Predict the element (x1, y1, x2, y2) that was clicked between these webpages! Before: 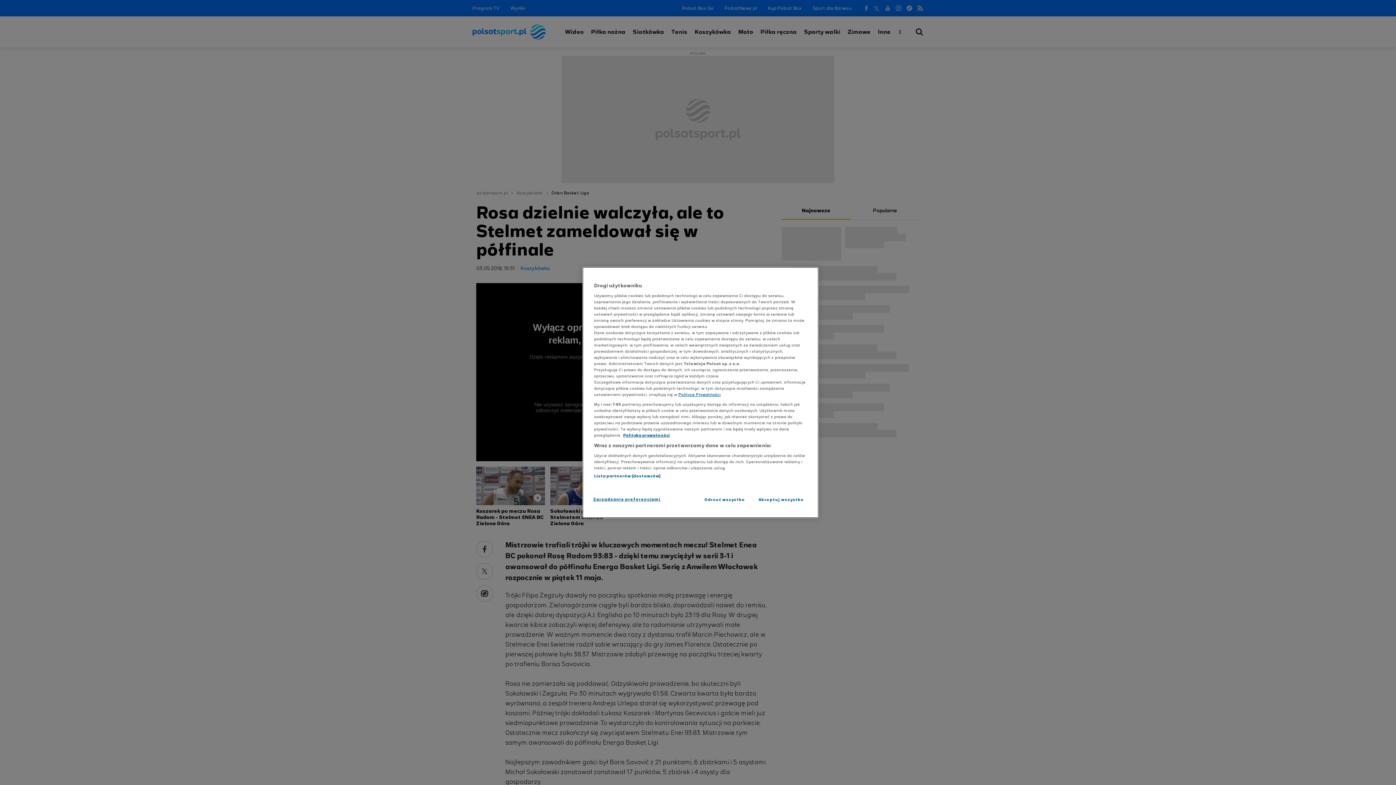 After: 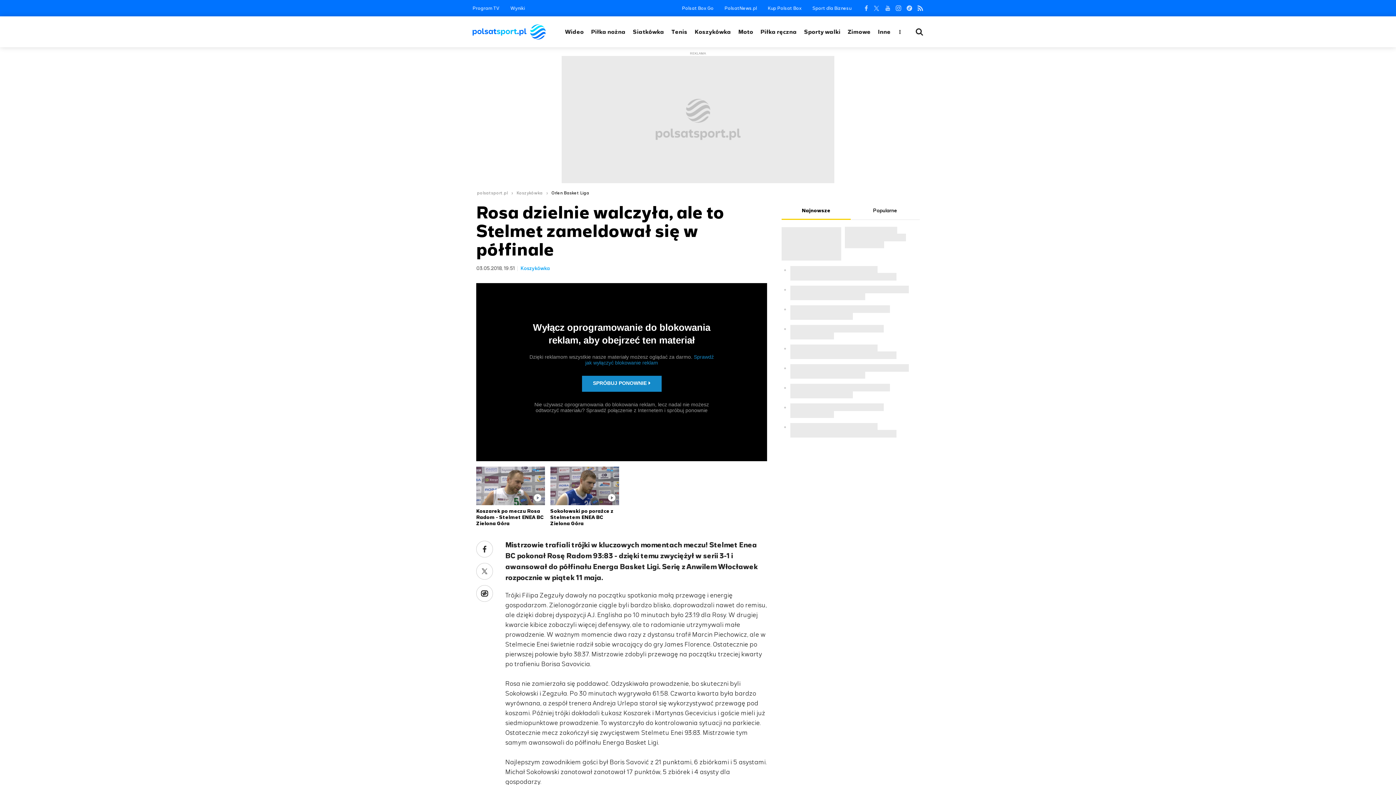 Action: bbox: (700, 492, 749, 507) label: Odrzuć wszystko